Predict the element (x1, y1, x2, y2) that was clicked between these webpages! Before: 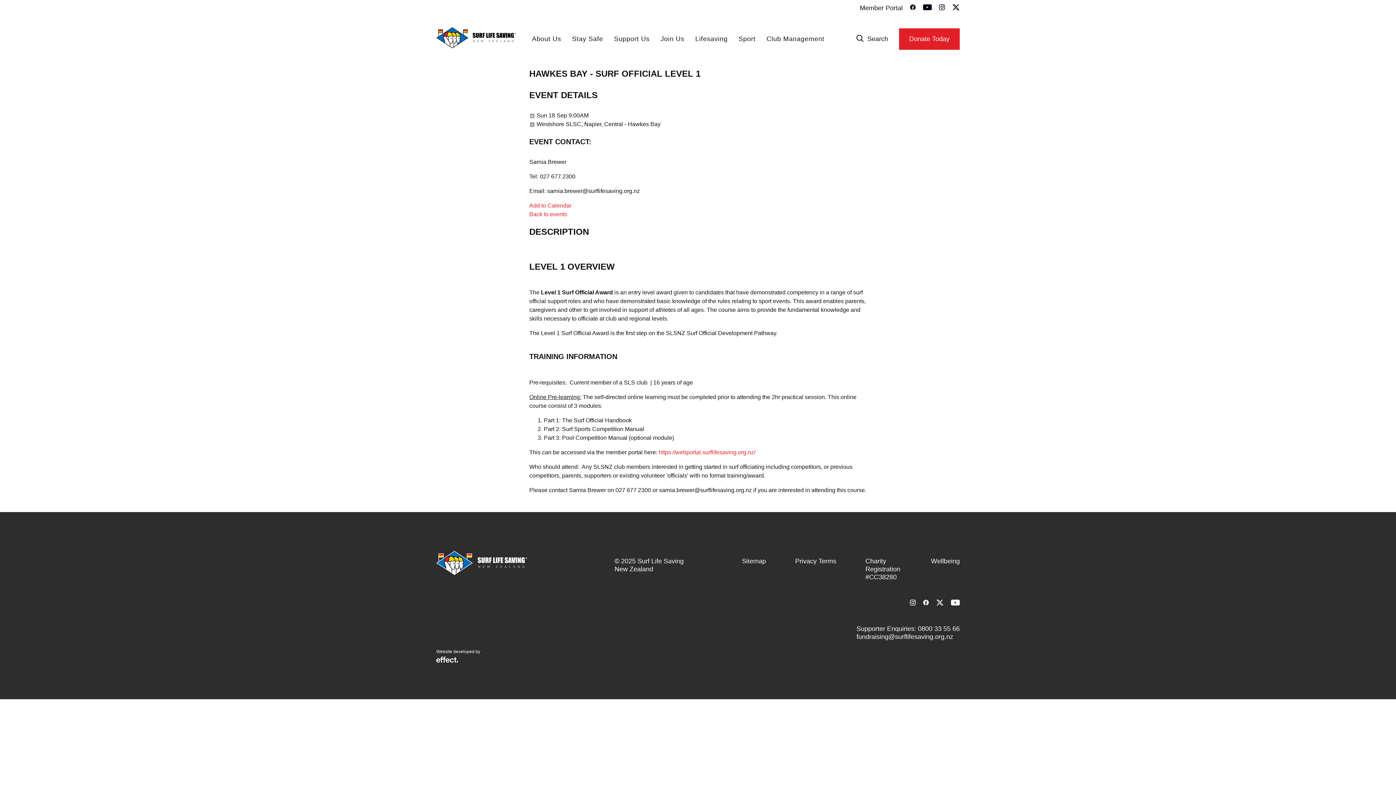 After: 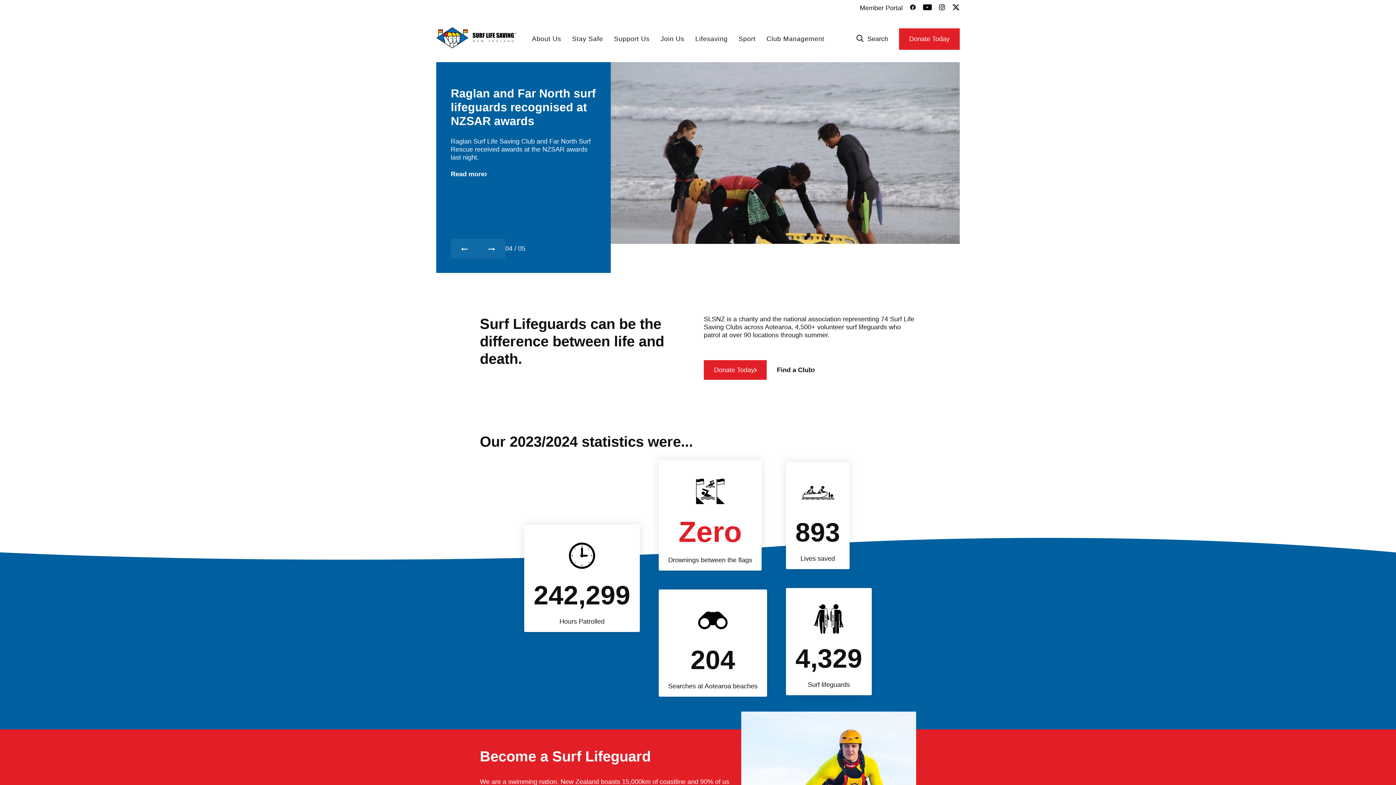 Action: bbox: (436, 569, 527, 576)